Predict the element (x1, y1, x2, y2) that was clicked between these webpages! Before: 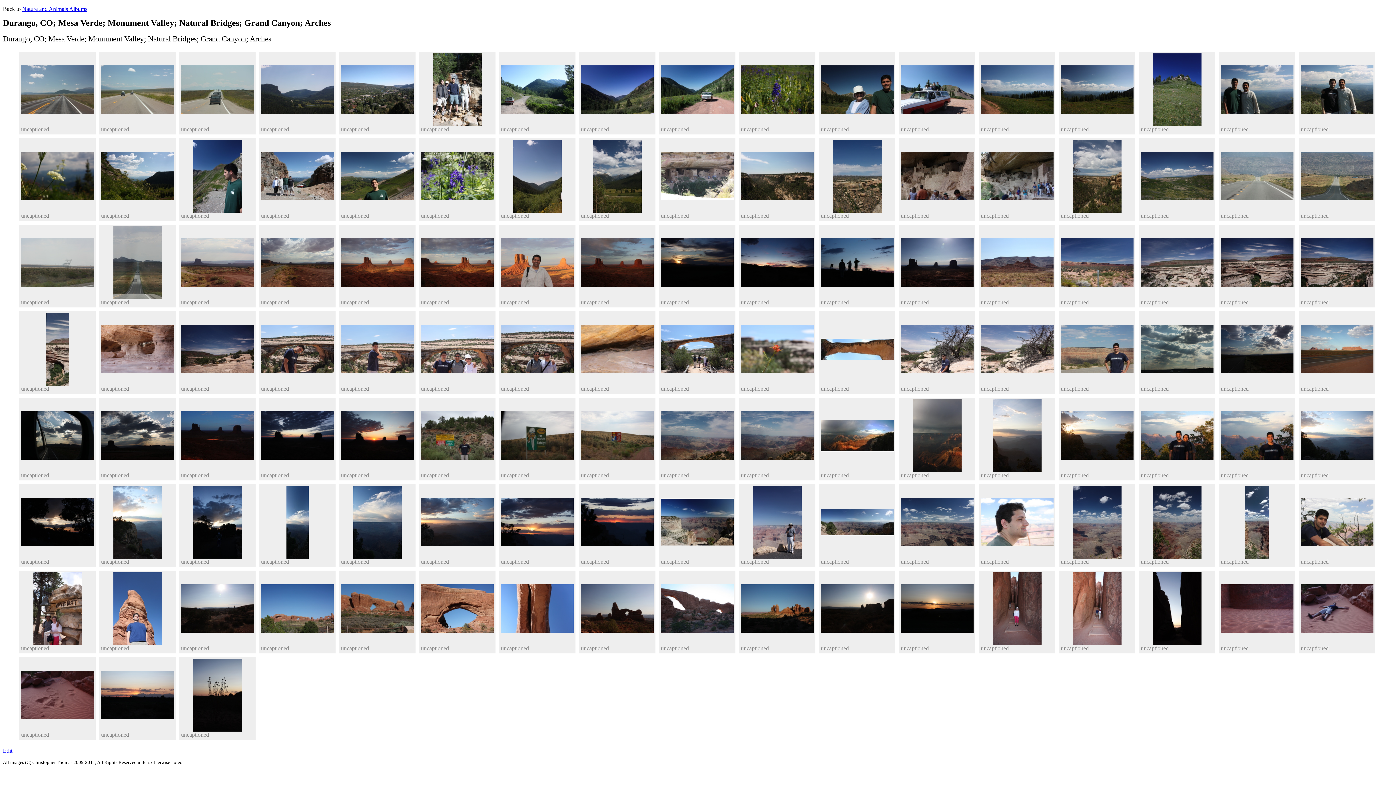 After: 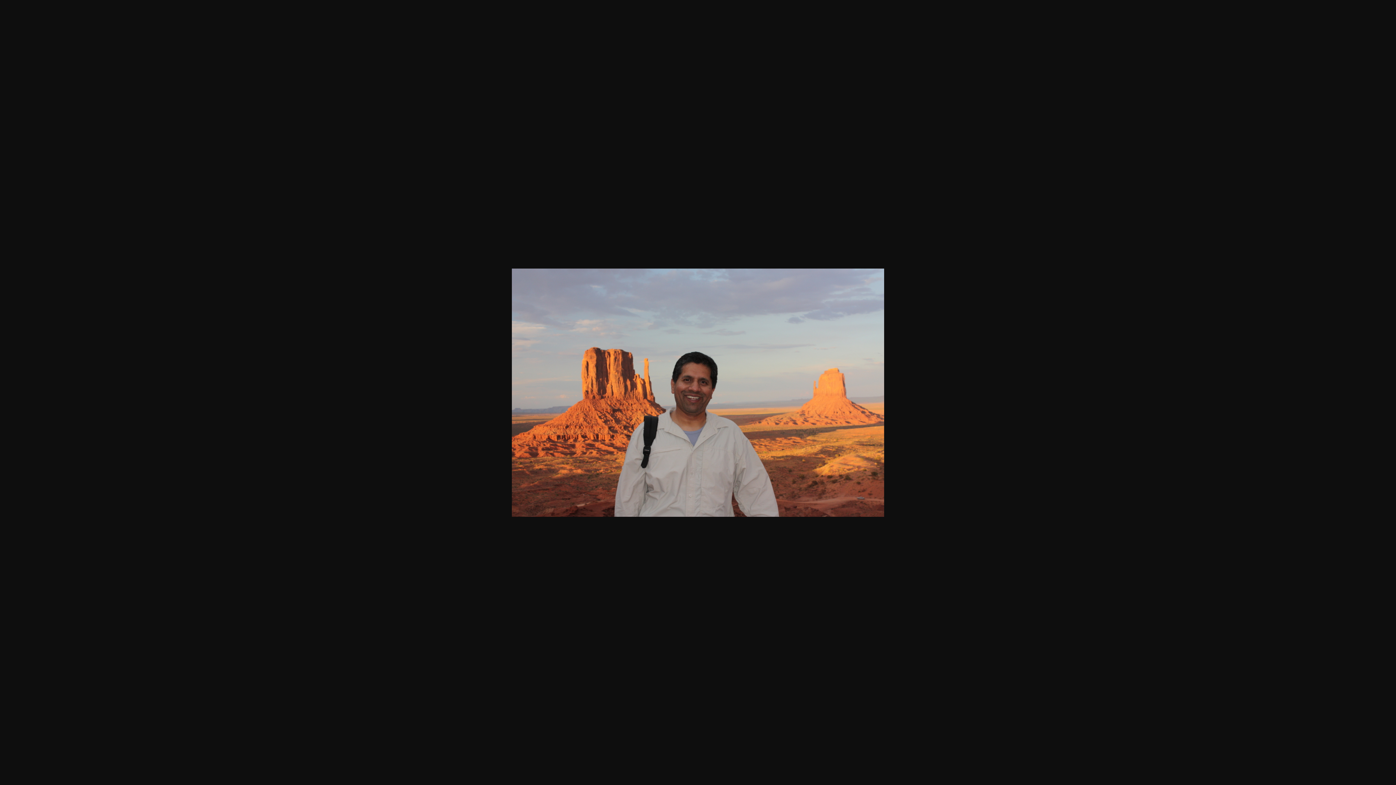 Action: bbox: (501, 238, 573, 287)